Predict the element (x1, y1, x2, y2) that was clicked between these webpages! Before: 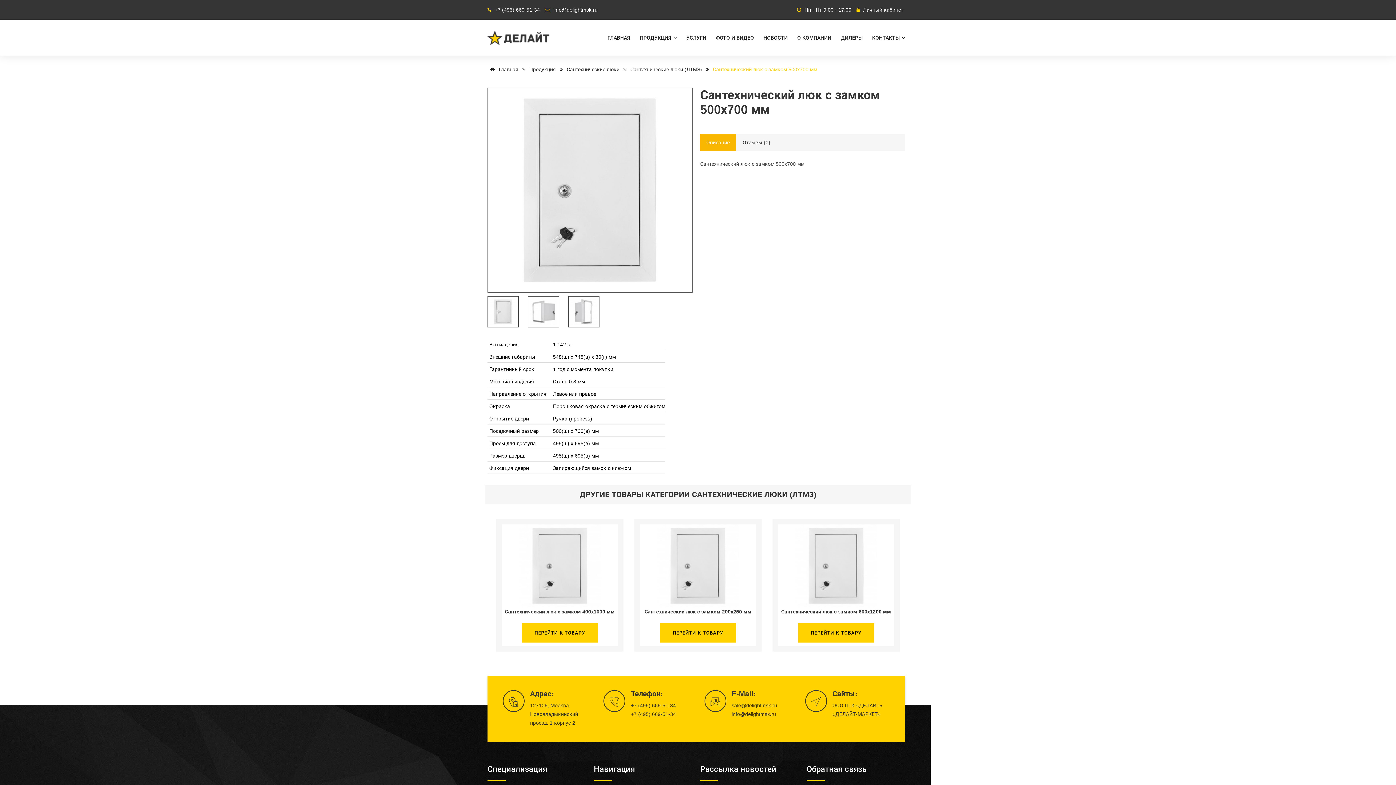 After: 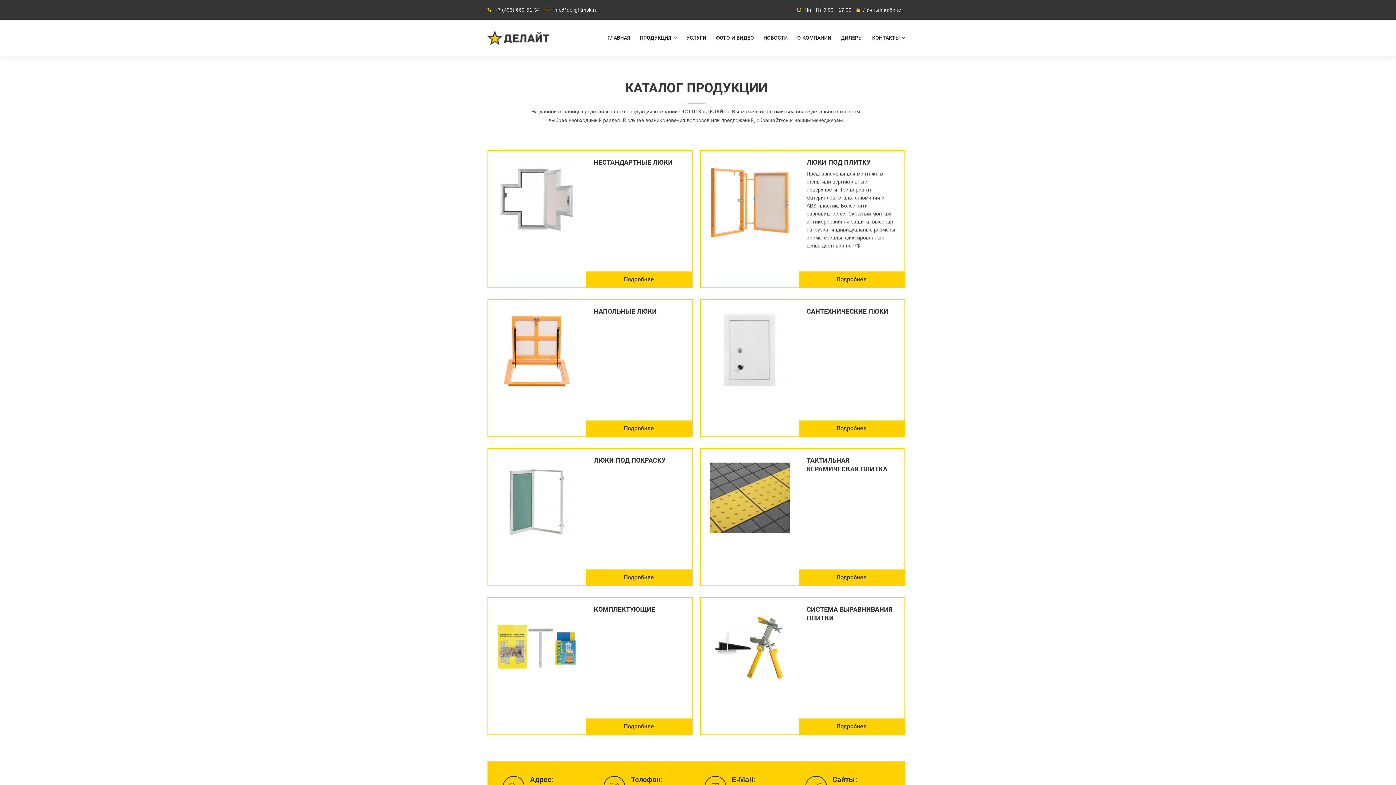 Action: label: ПРОДУКЦИЯ  bbox: (640, 19, 677, 56)